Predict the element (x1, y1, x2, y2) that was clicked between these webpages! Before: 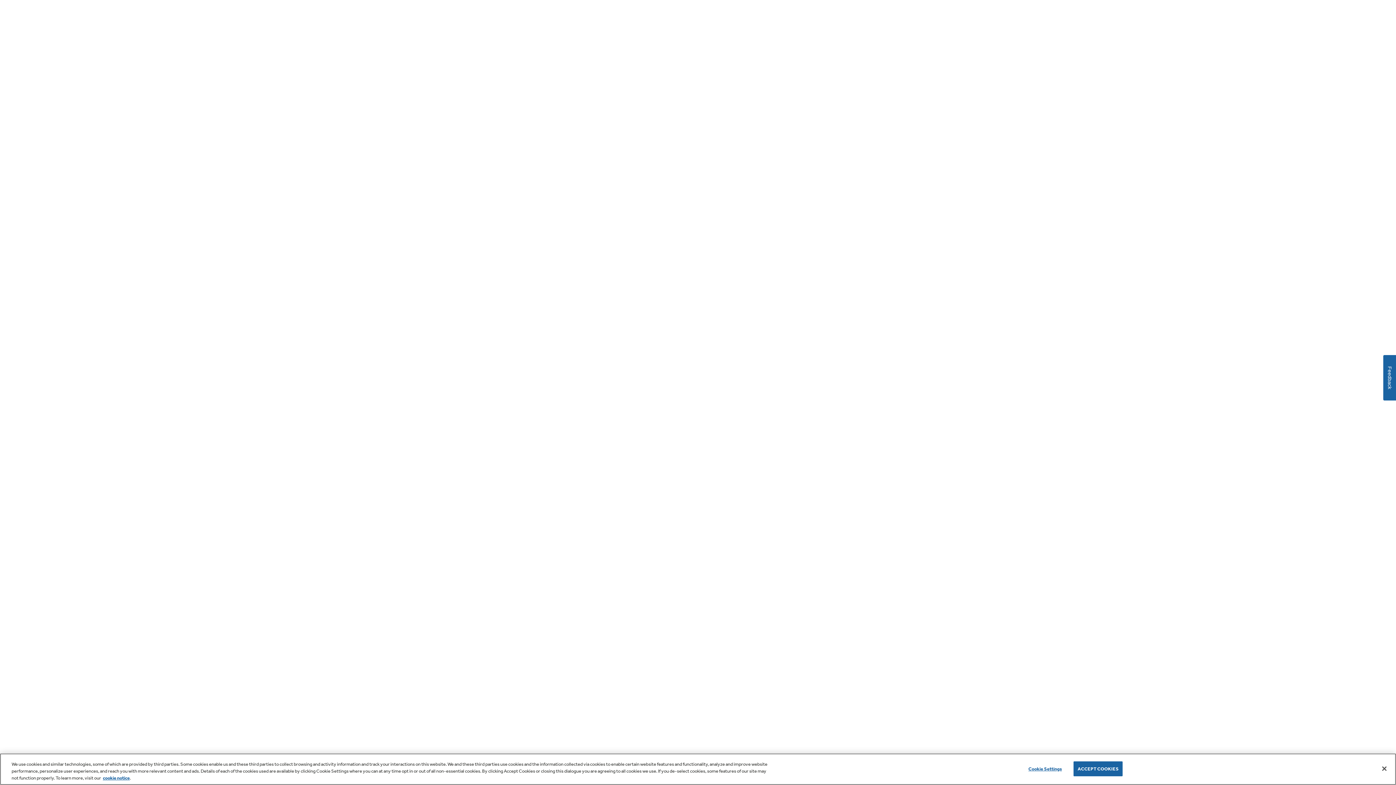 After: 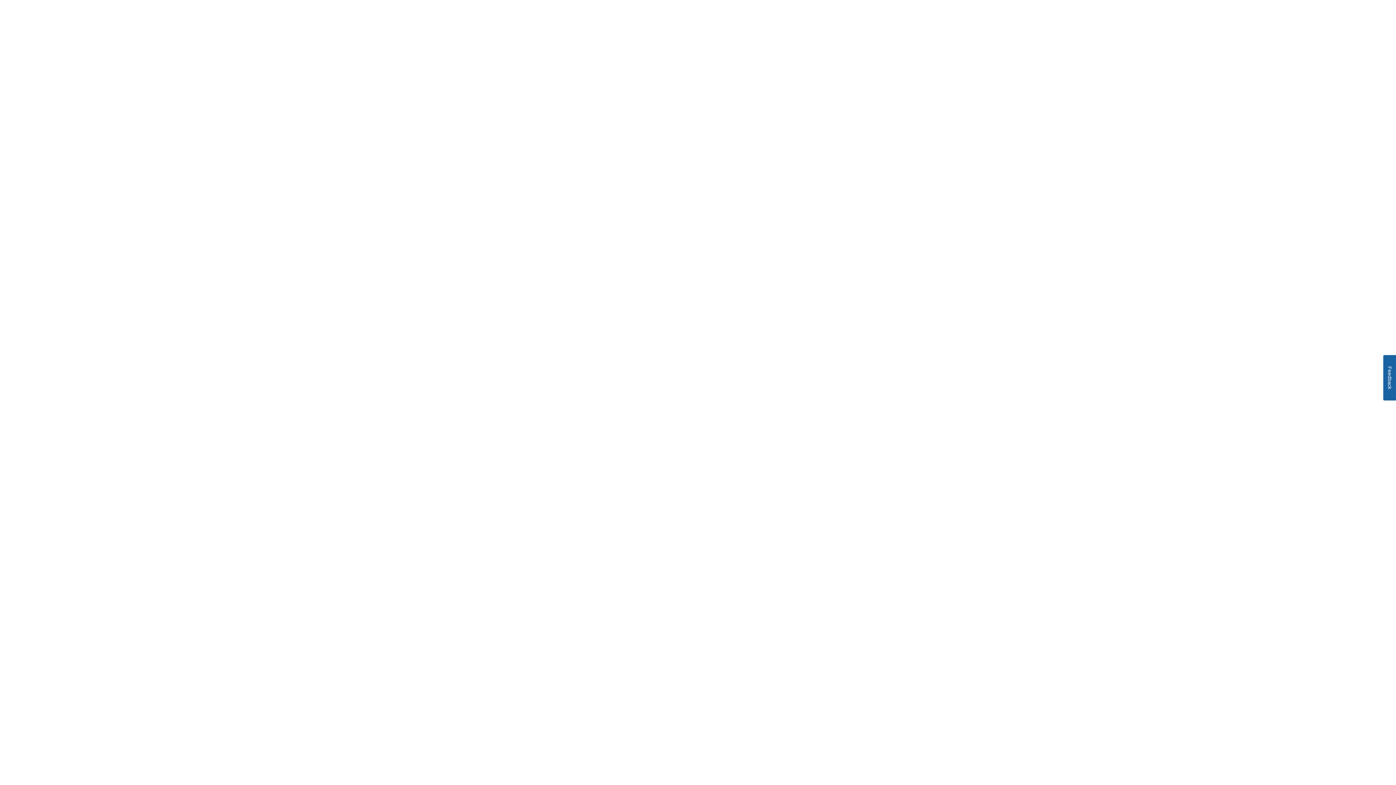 Action: bbox: (1073, 761, 1122, 776) label: ACCEPT COOKIES